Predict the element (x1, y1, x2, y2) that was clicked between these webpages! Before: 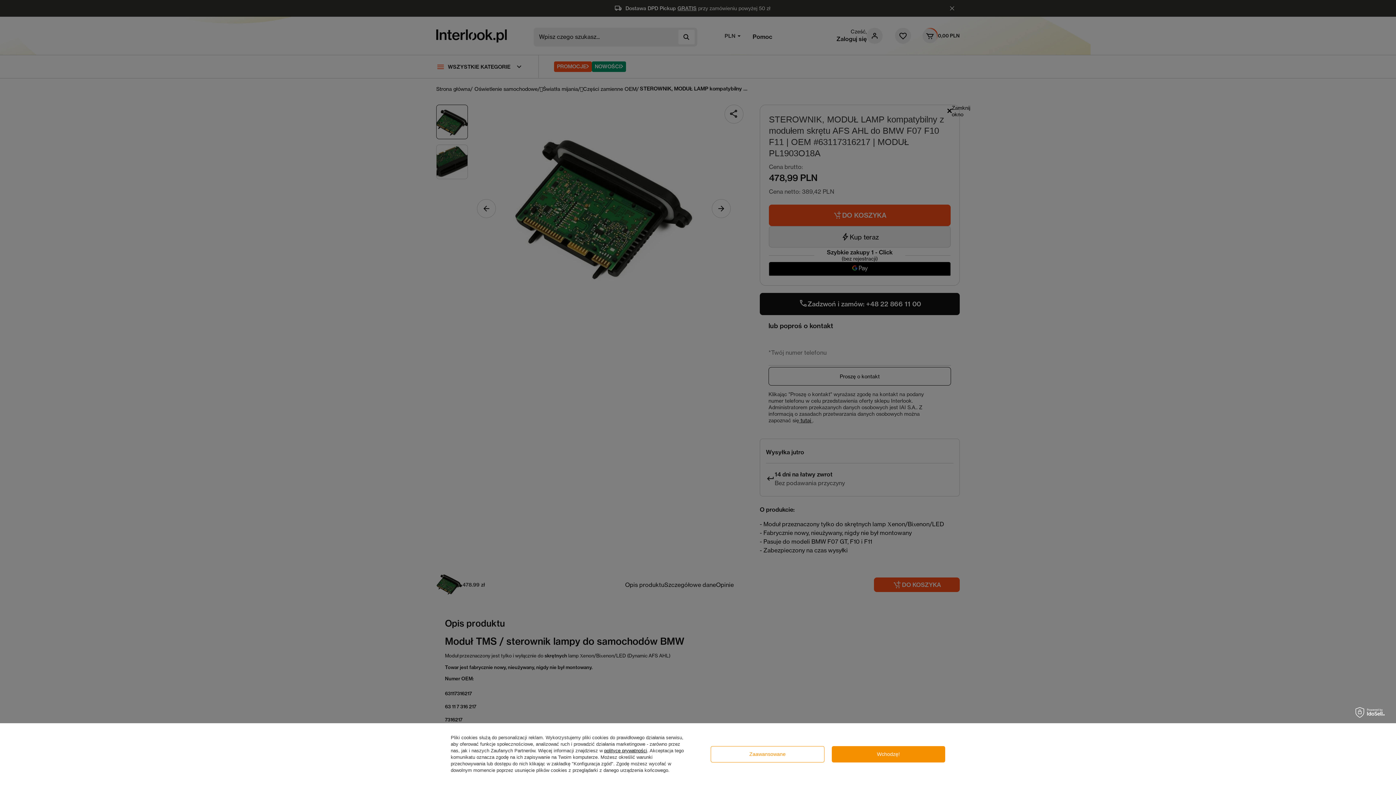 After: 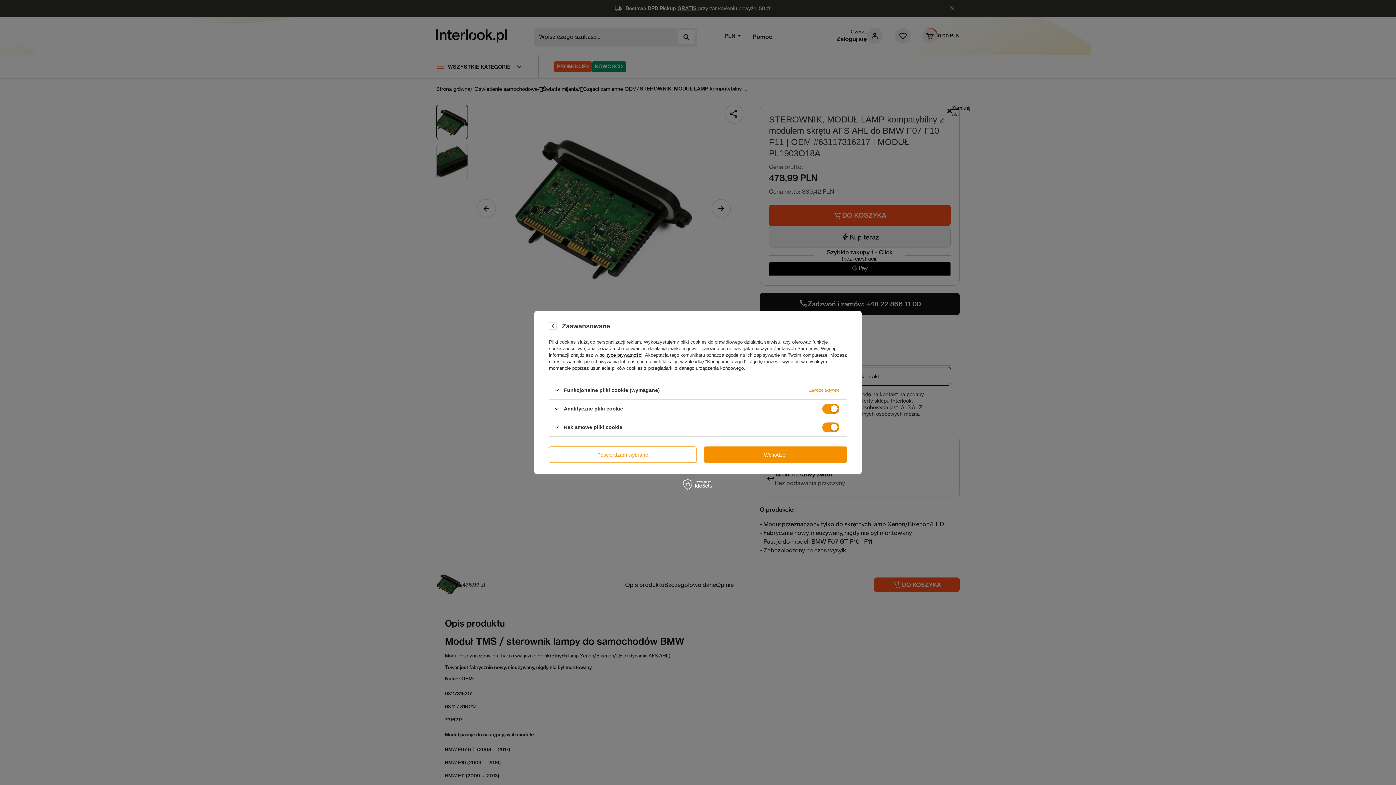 Action: label: Zaawansowane bbox: (710, 746, 824, 762)